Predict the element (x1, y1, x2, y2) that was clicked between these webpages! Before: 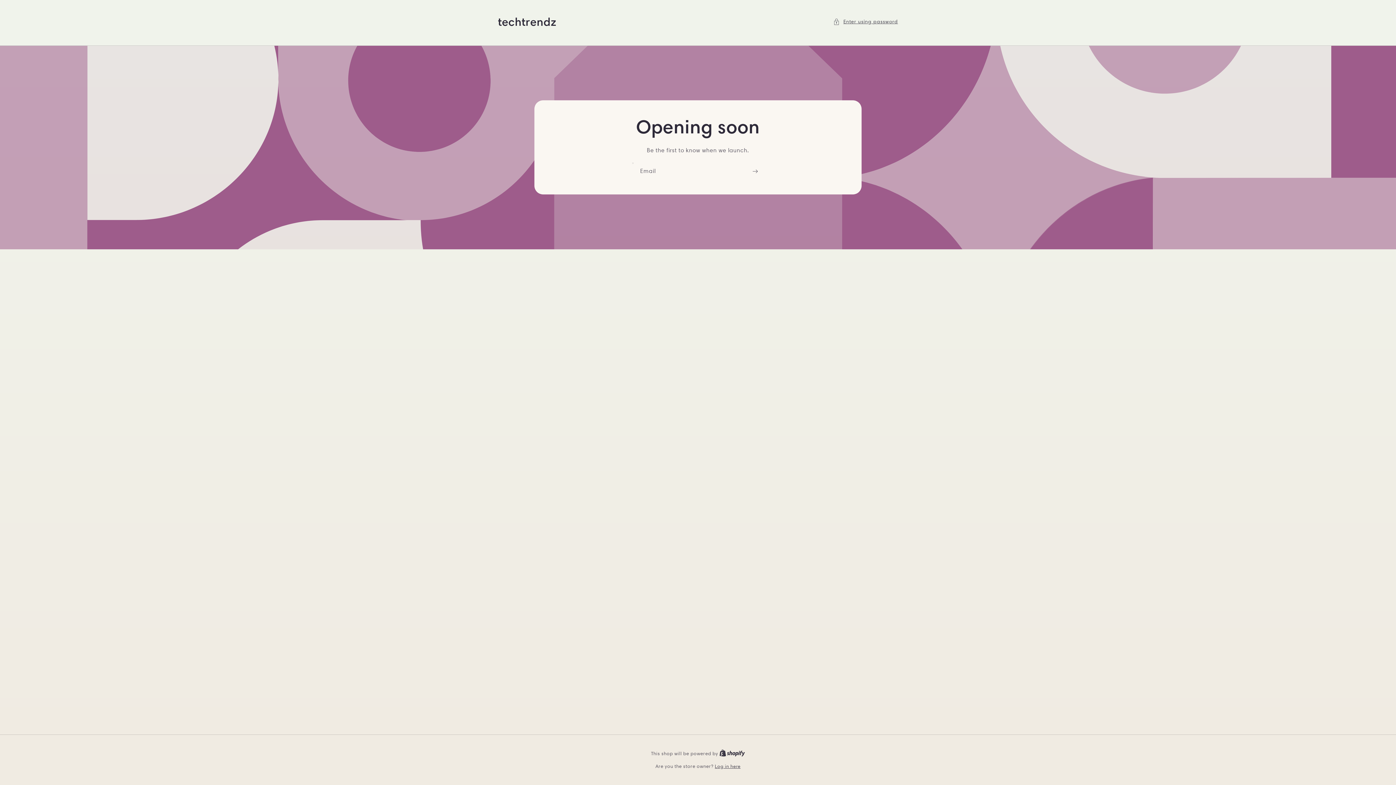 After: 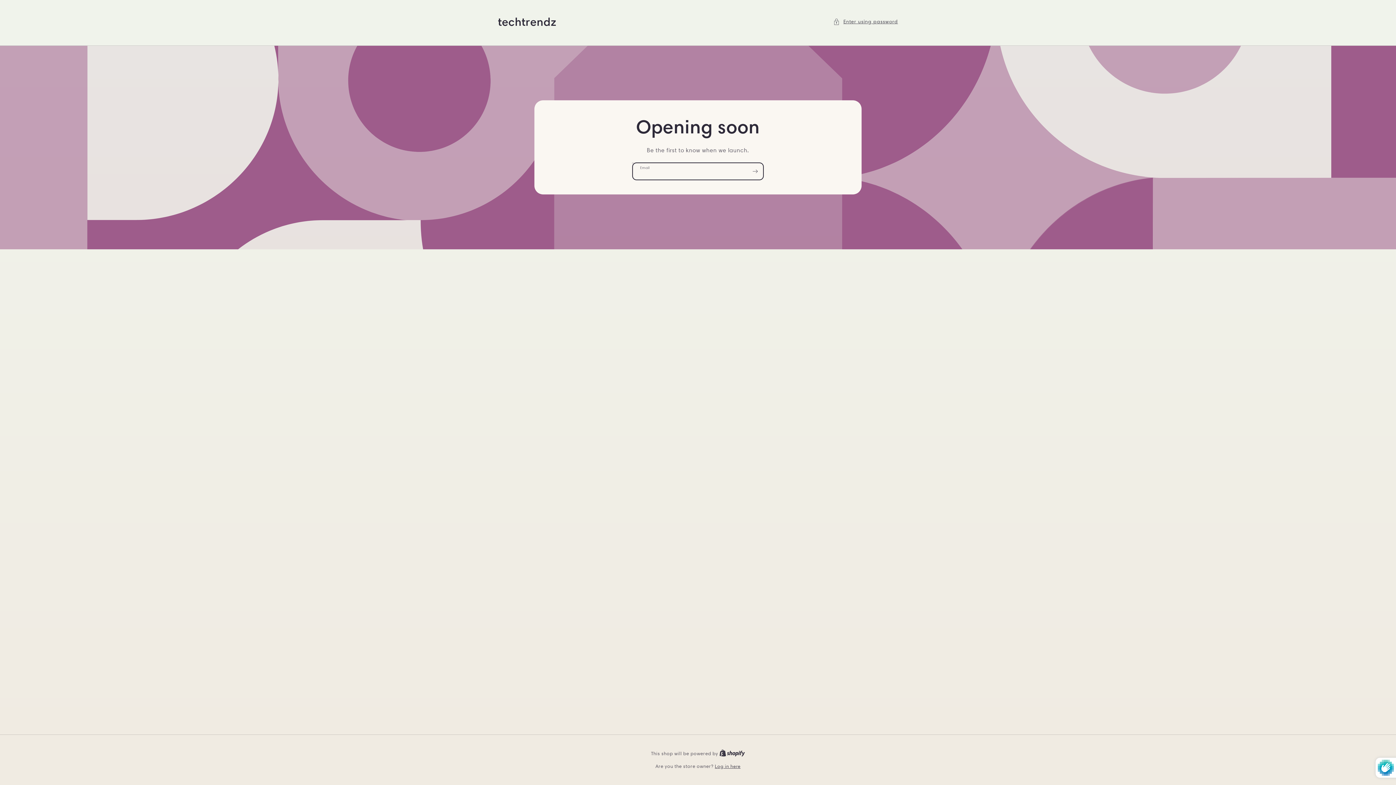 Action: label: Subscribe bbox: (747, 163, 763, 180)